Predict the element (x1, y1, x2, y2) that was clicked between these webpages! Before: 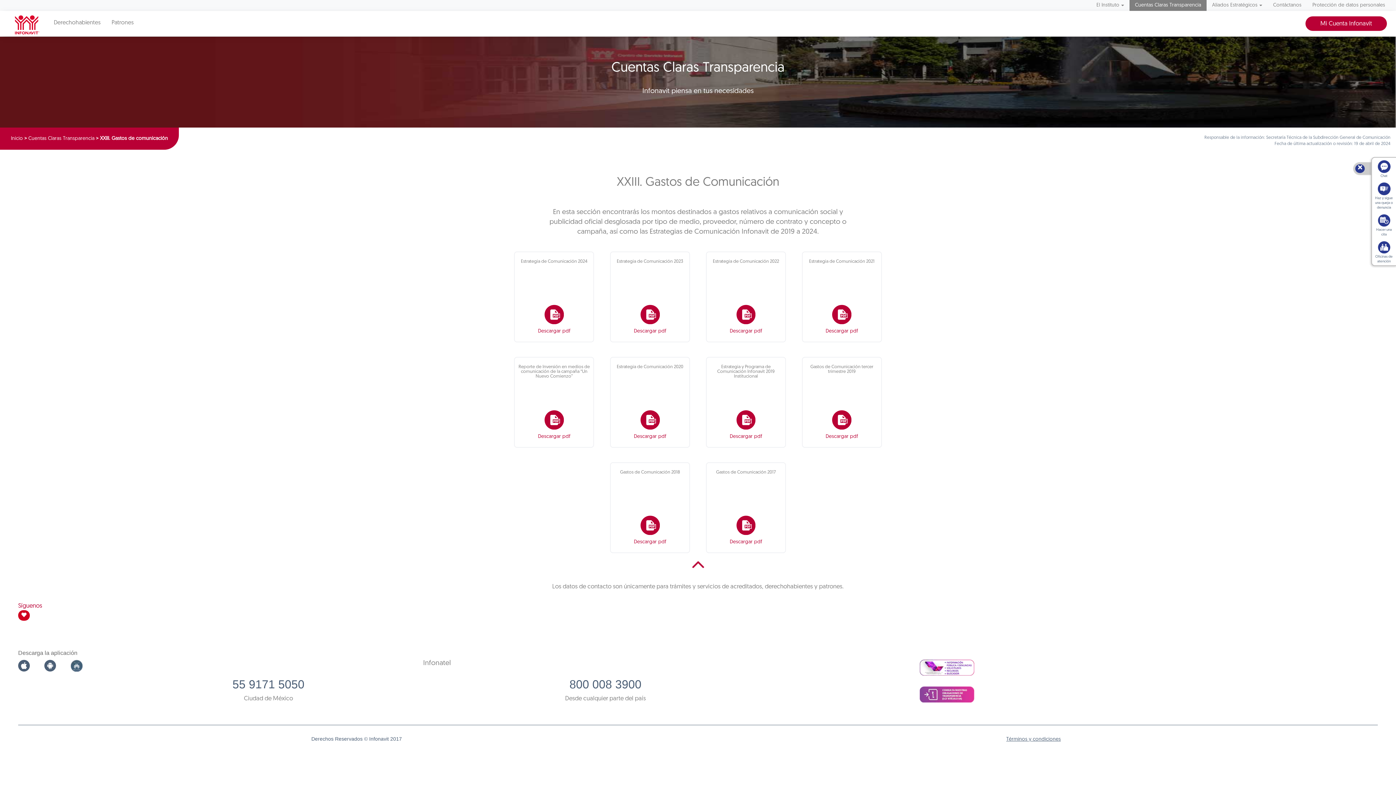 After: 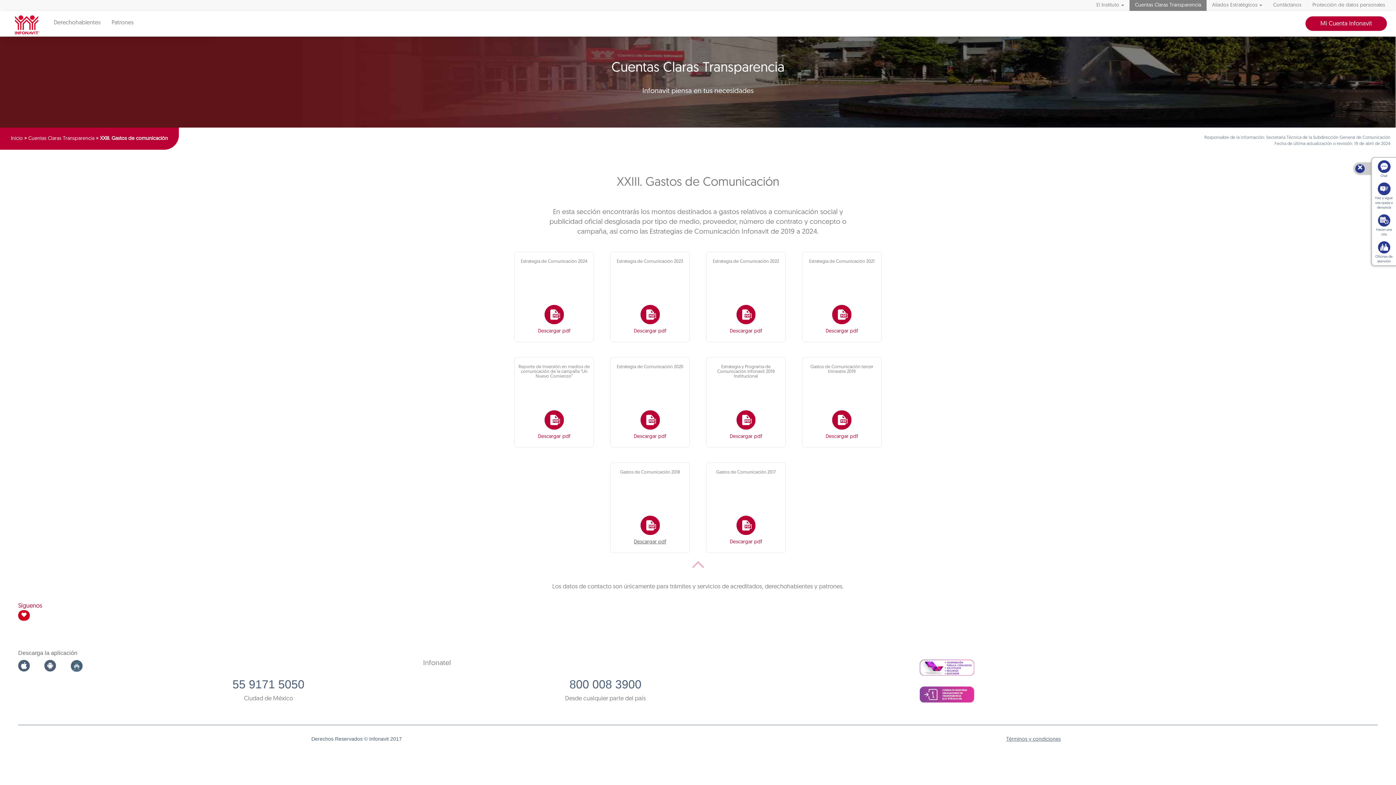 Action: label: Descargar pdf bbox: (602, 538, 698, 546)